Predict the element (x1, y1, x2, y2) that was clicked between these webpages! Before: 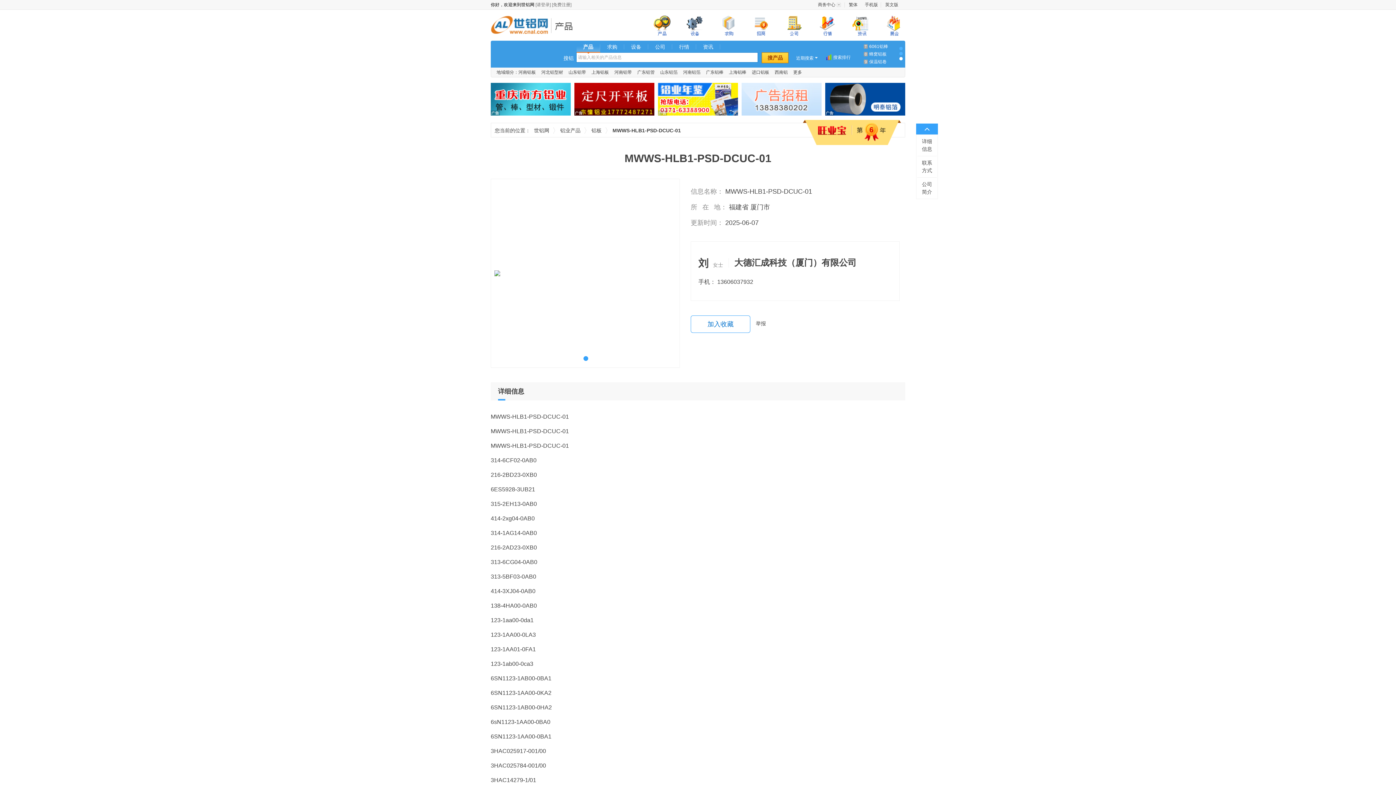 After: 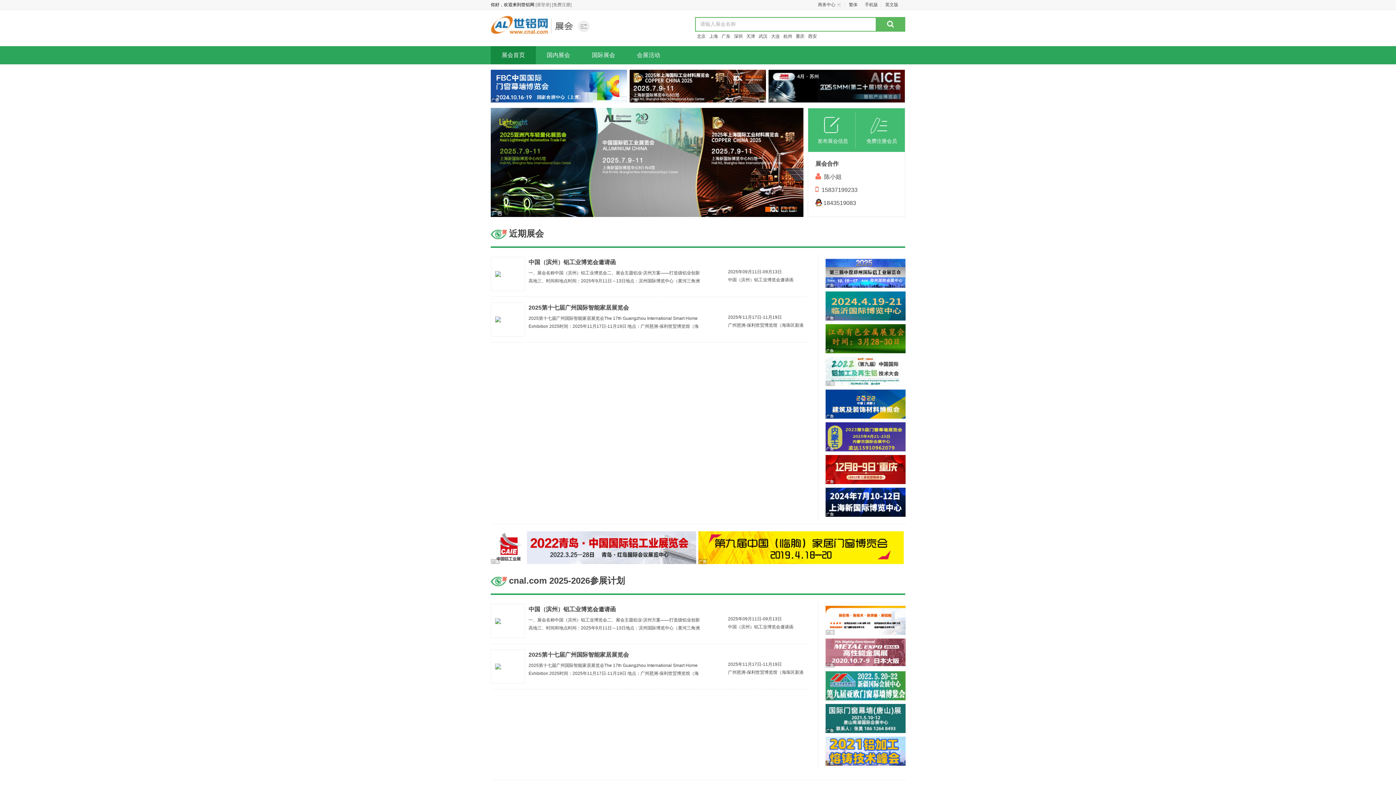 Action: bbox: (883, 13, 905, 37)